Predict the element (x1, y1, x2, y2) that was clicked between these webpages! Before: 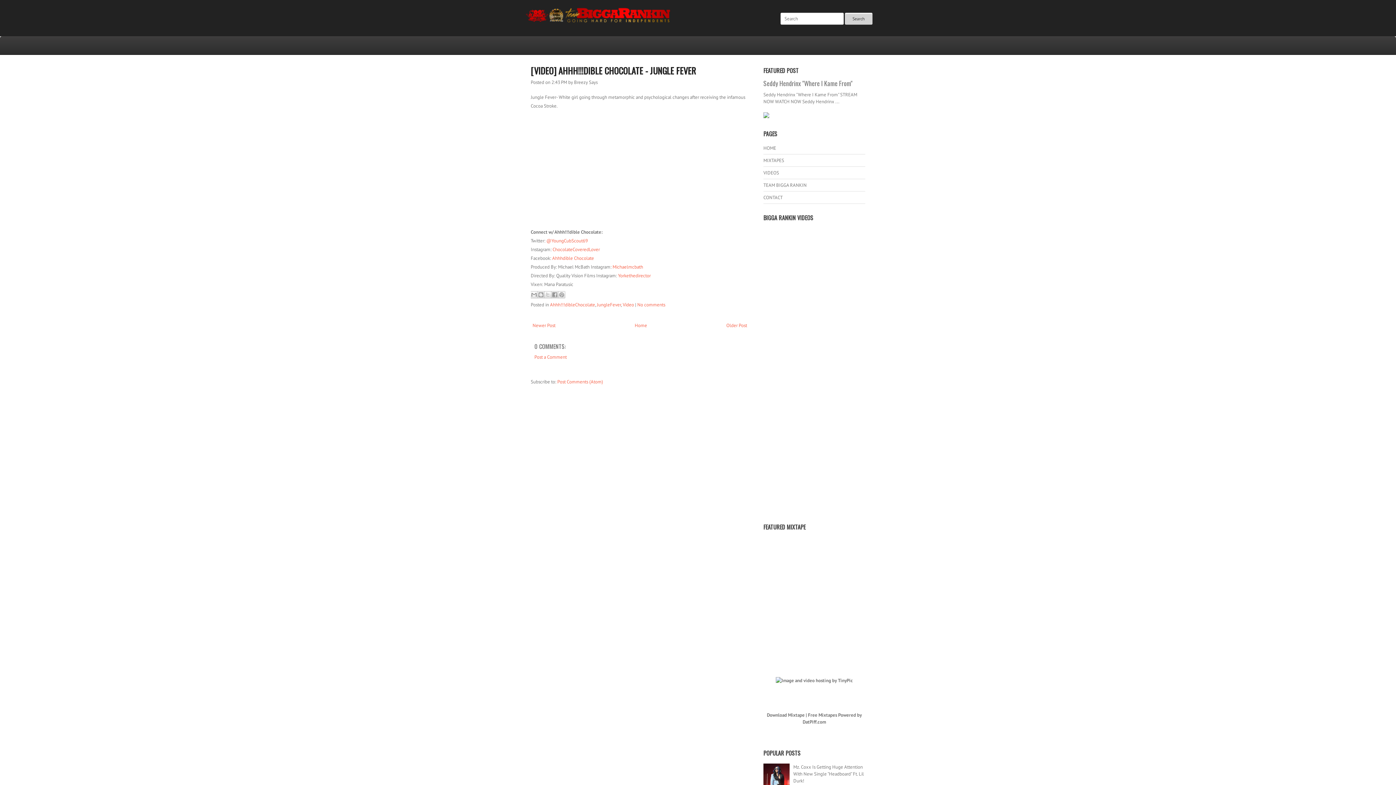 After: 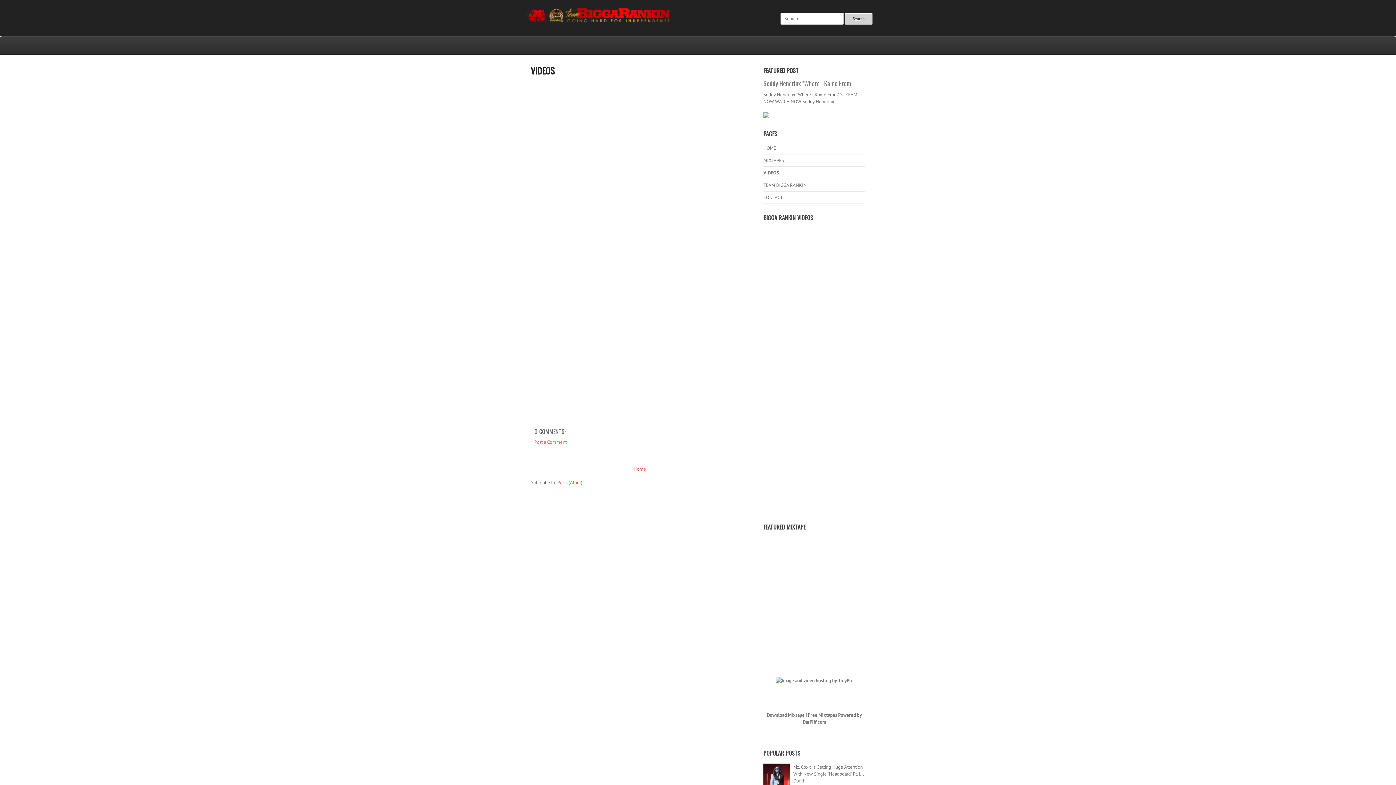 Action: bbox: (763, 169, 779, 175) label: VIDEOS